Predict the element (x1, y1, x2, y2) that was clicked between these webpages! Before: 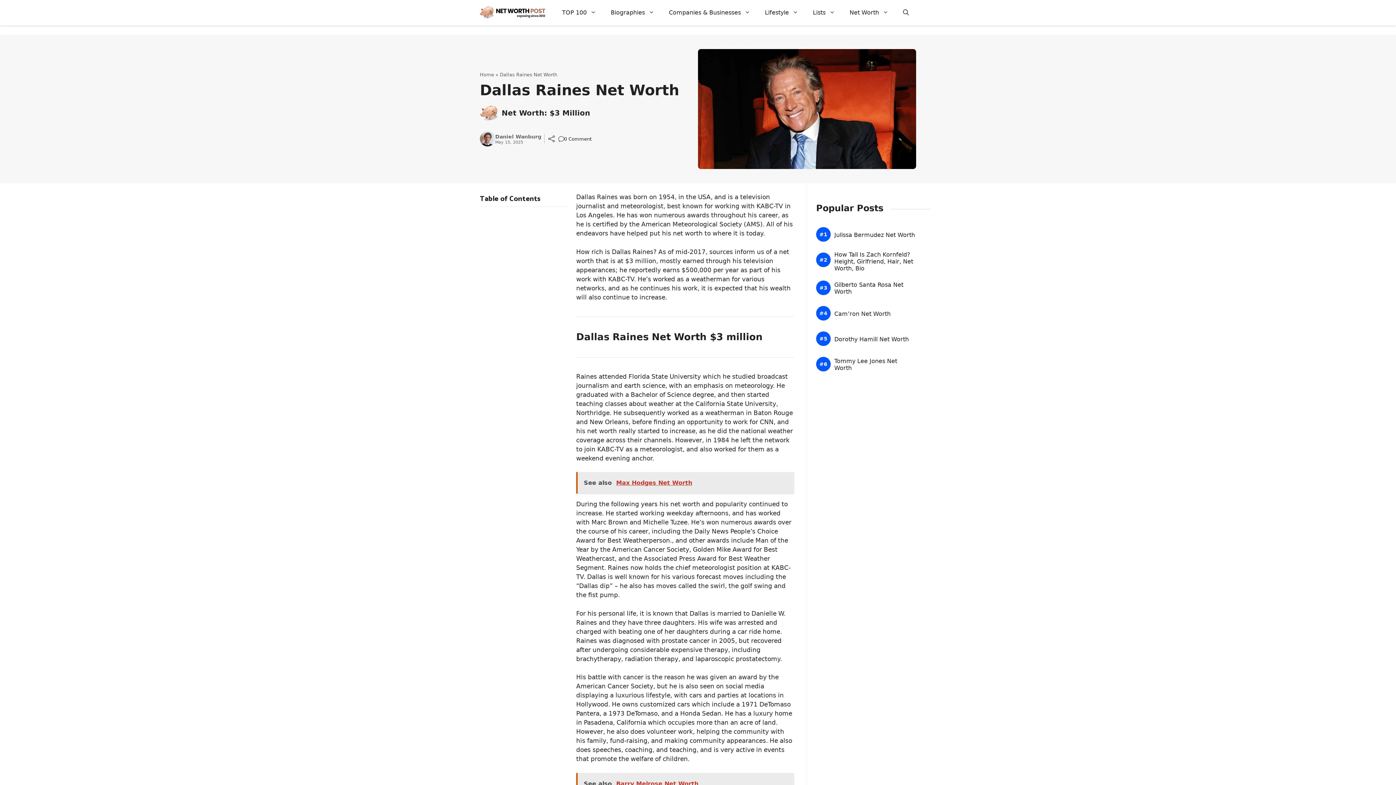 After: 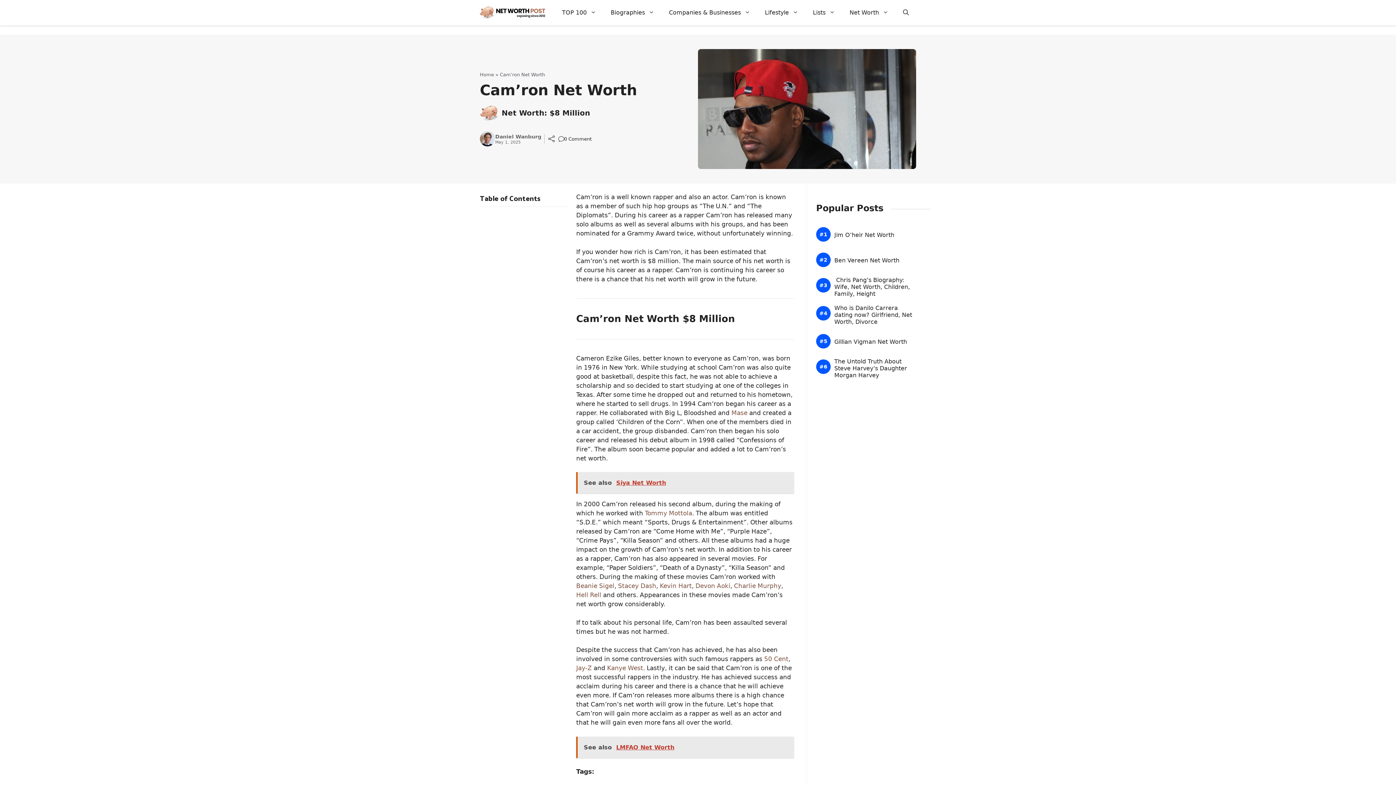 Action: label: Cam’ron Net Worth bbox: (834, 310, 890, 317)